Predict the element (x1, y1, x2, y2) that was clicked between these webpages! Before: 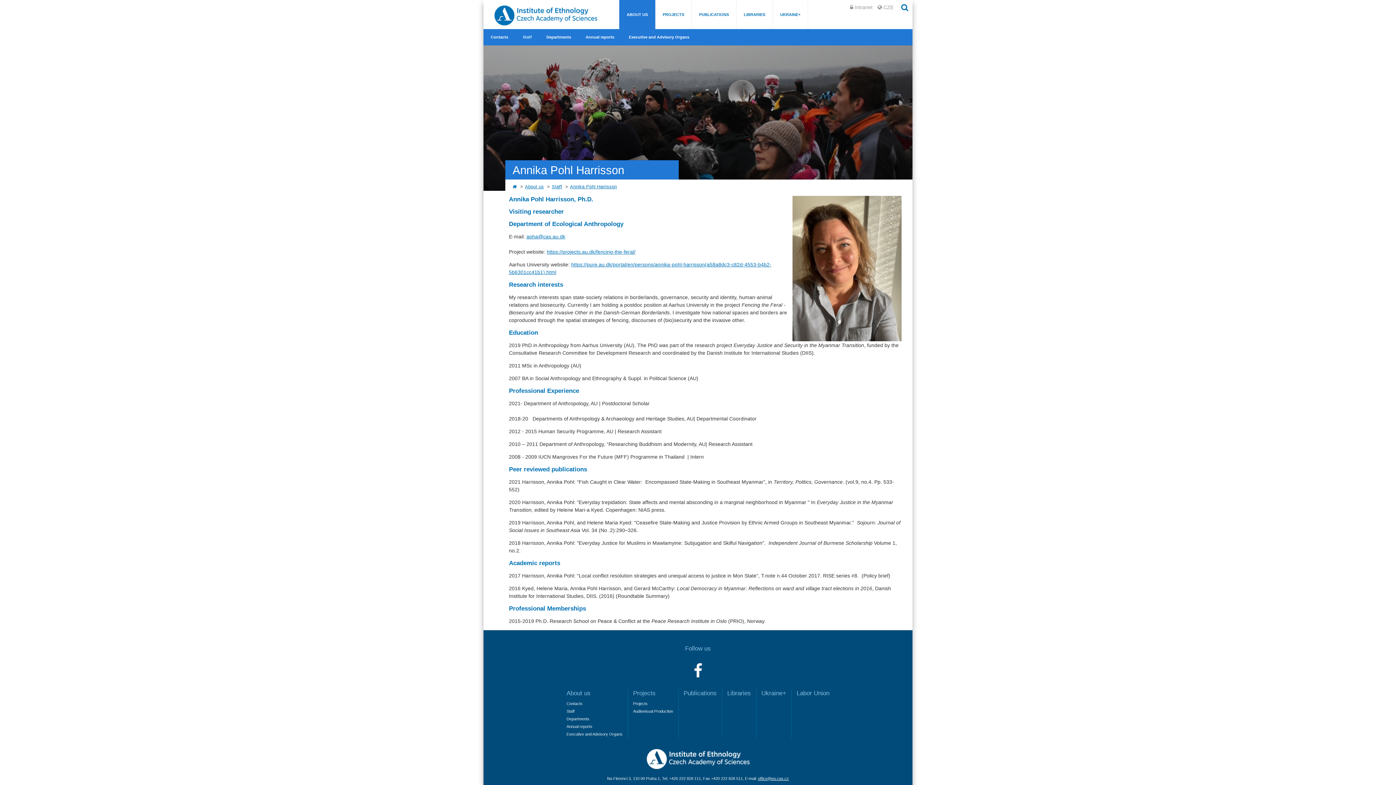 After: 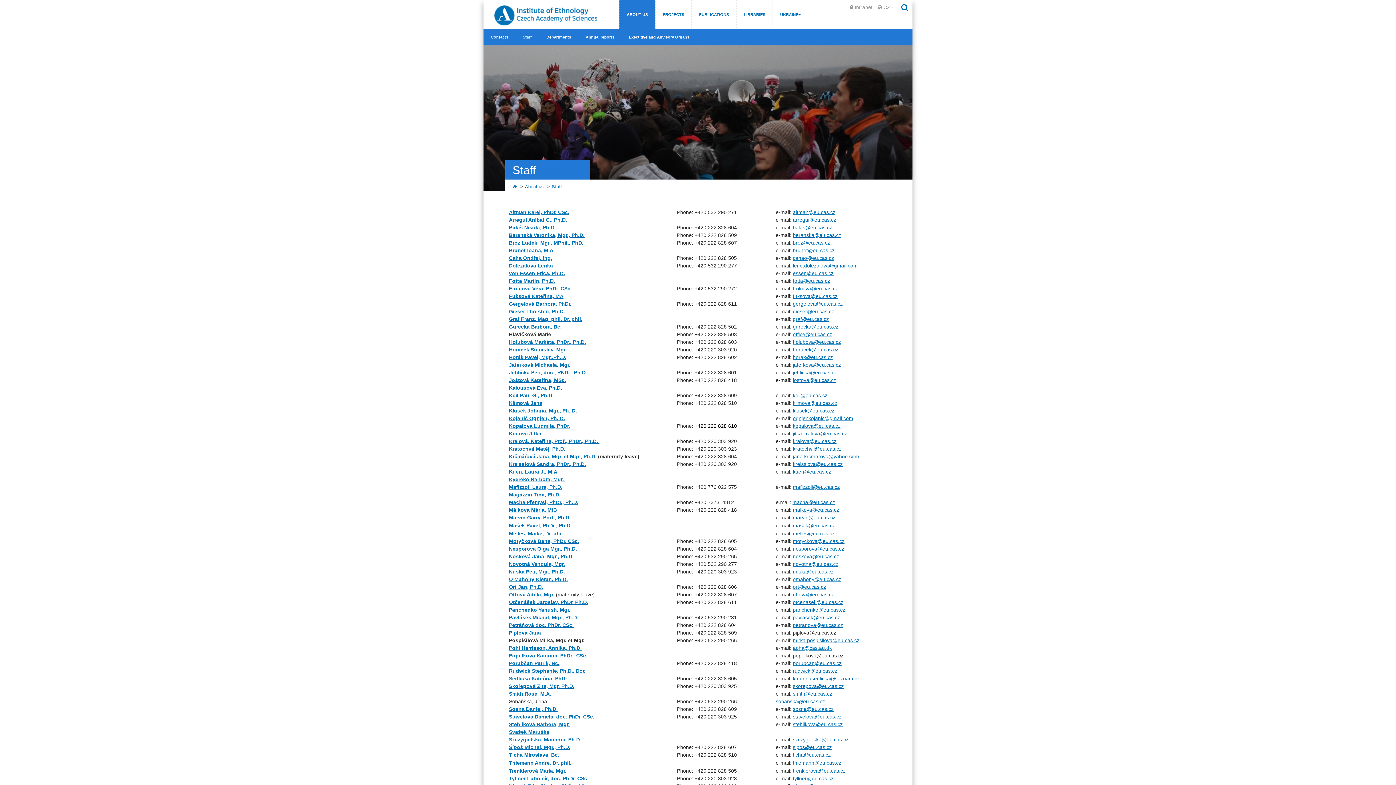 Action: label: Staff bbox: (566, 709, 574, 713)